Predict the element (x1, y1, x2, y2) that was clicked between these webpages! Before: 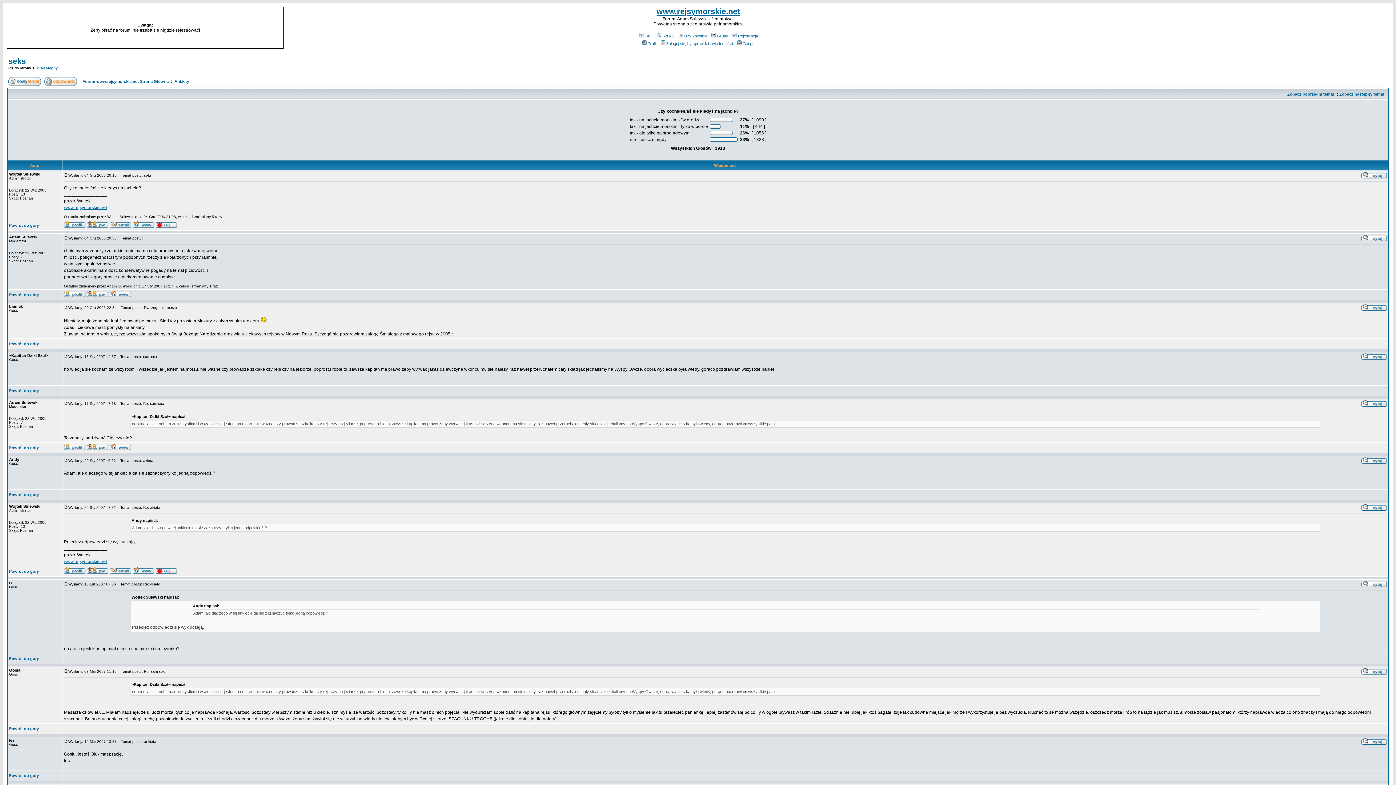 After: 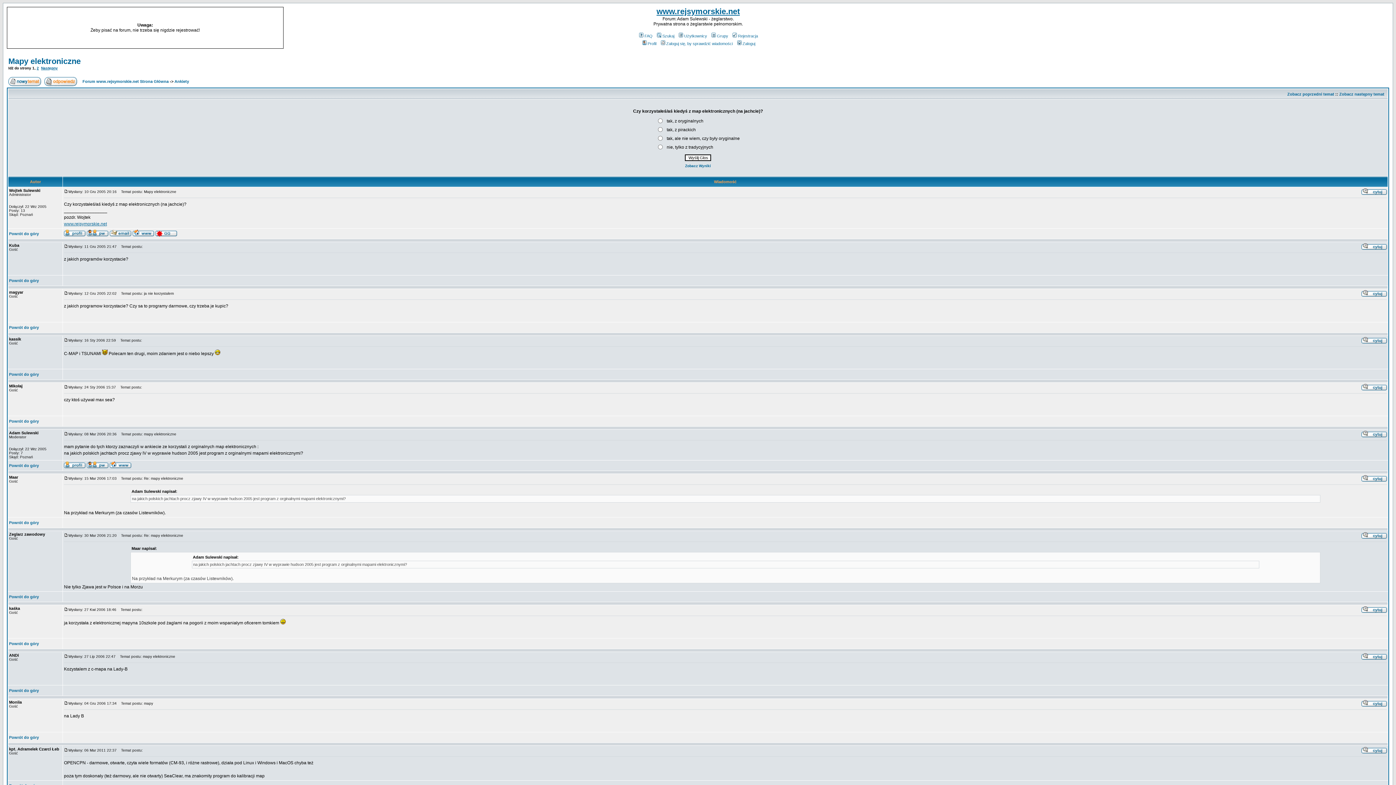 Action: label: Zobacz następny temat bbox: (1339, 92, 1384, 96)